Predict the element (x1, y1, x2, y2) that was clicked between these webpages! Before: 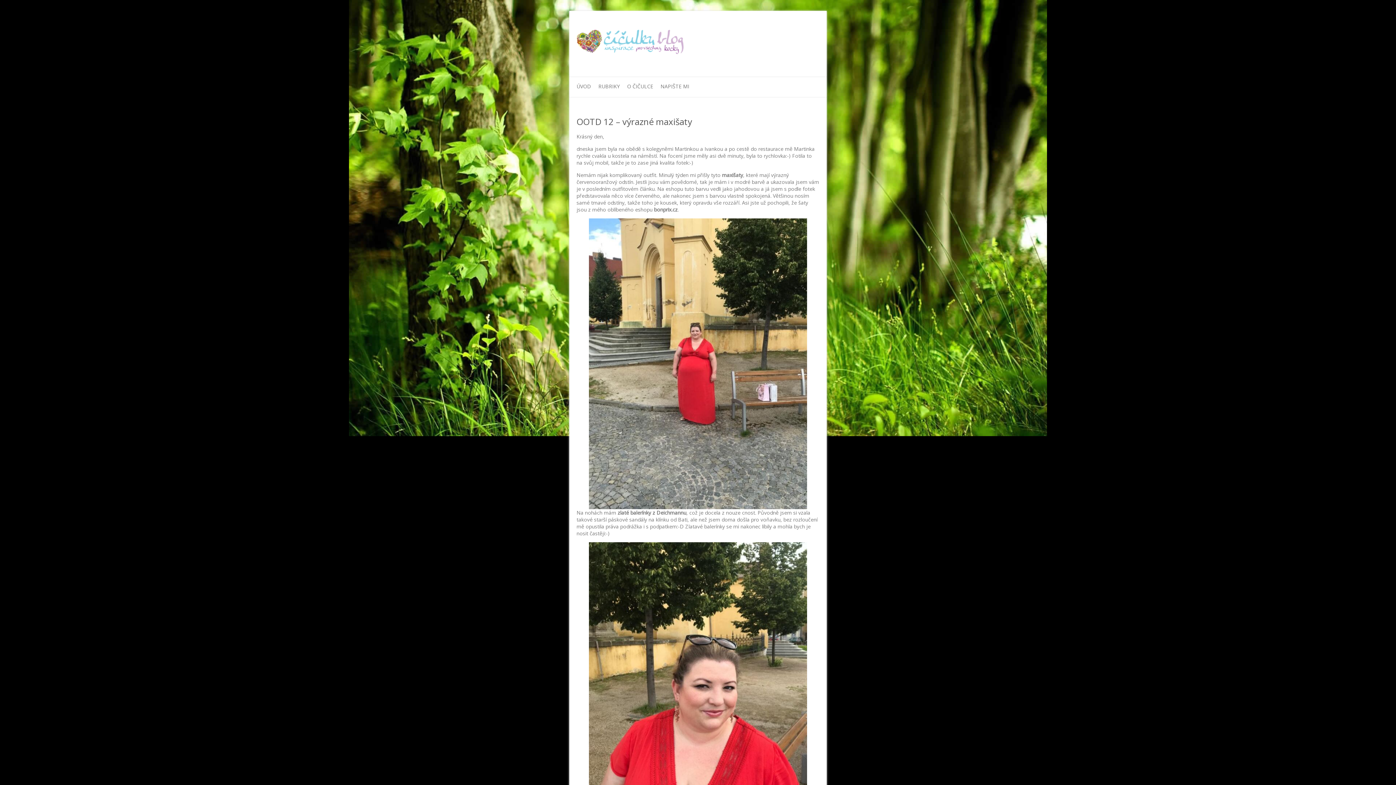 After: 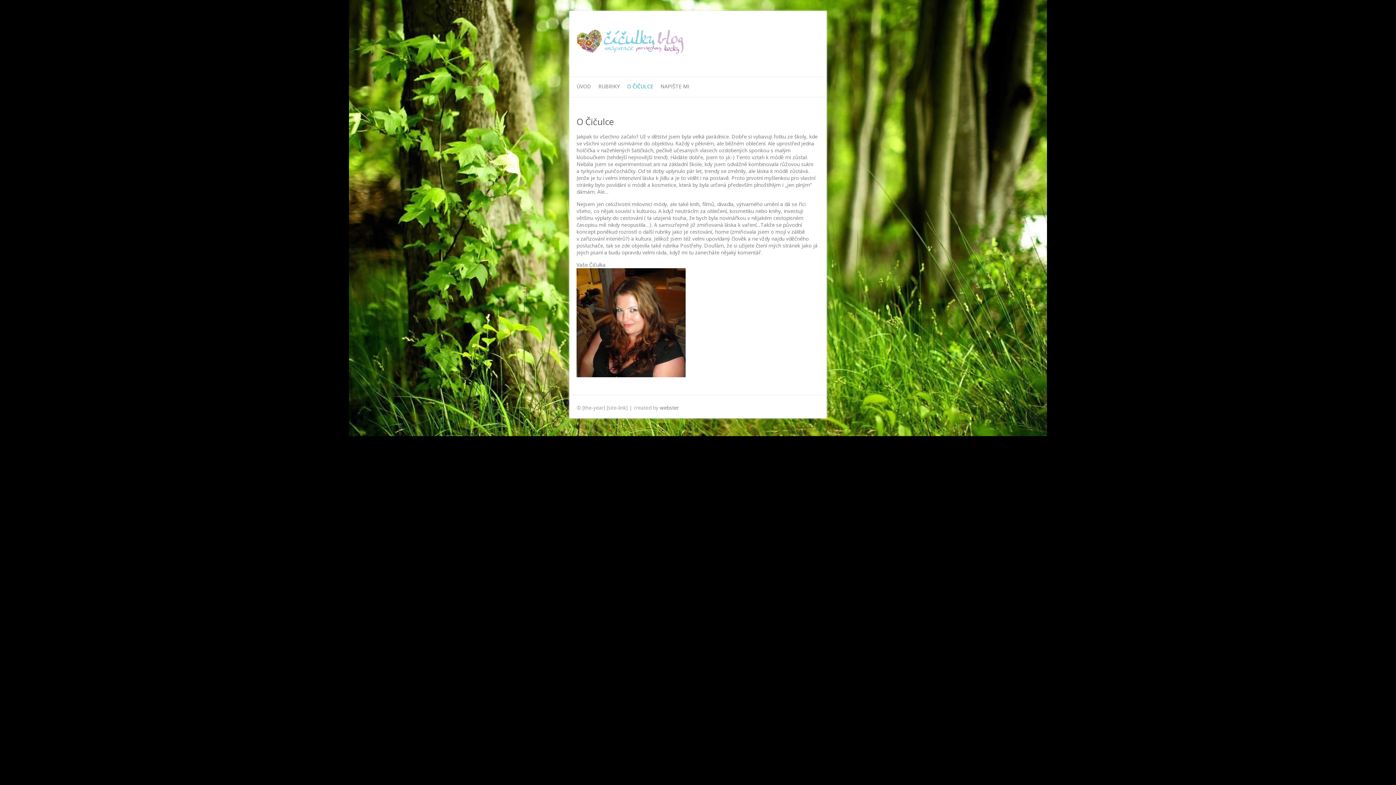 Action: label: O ČIČULCE bbox: (627, 77, 653, 97)